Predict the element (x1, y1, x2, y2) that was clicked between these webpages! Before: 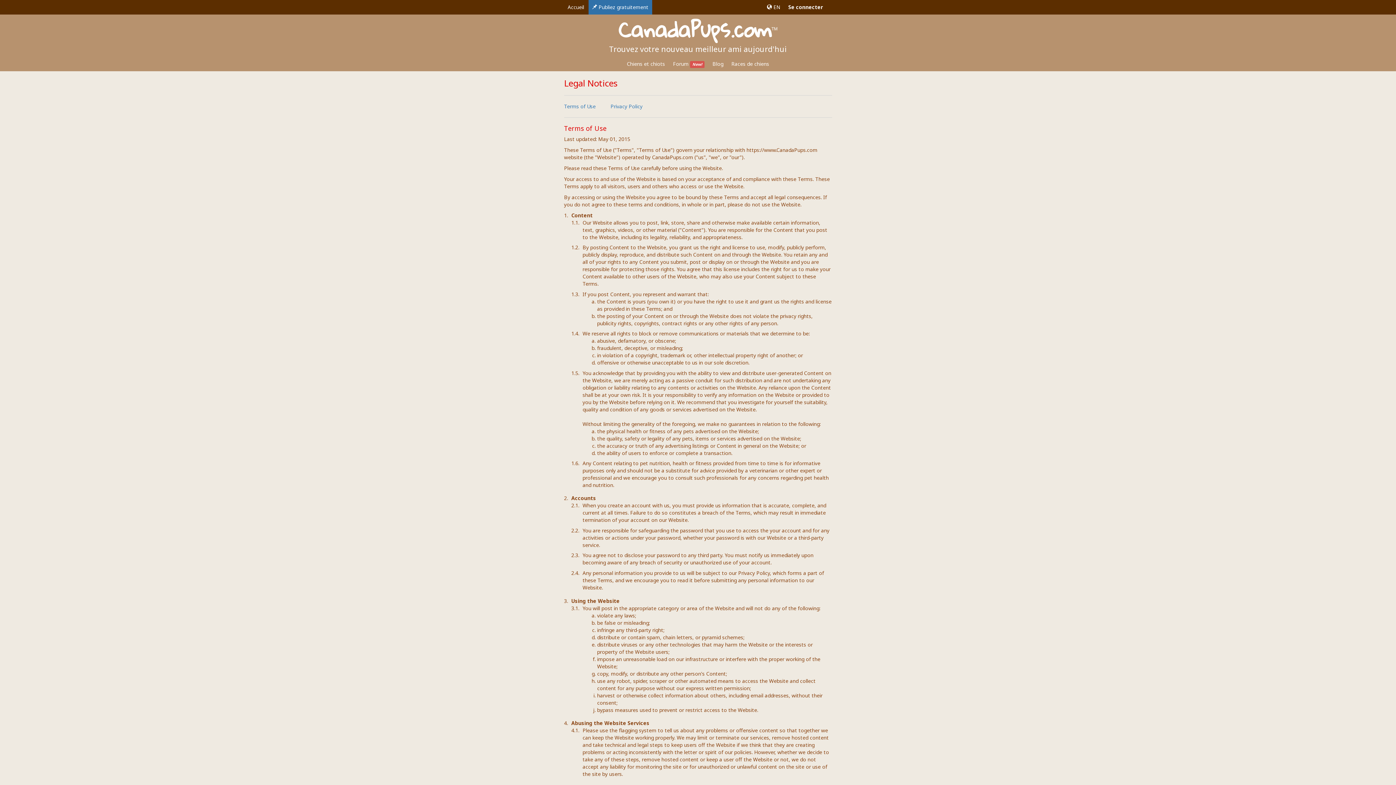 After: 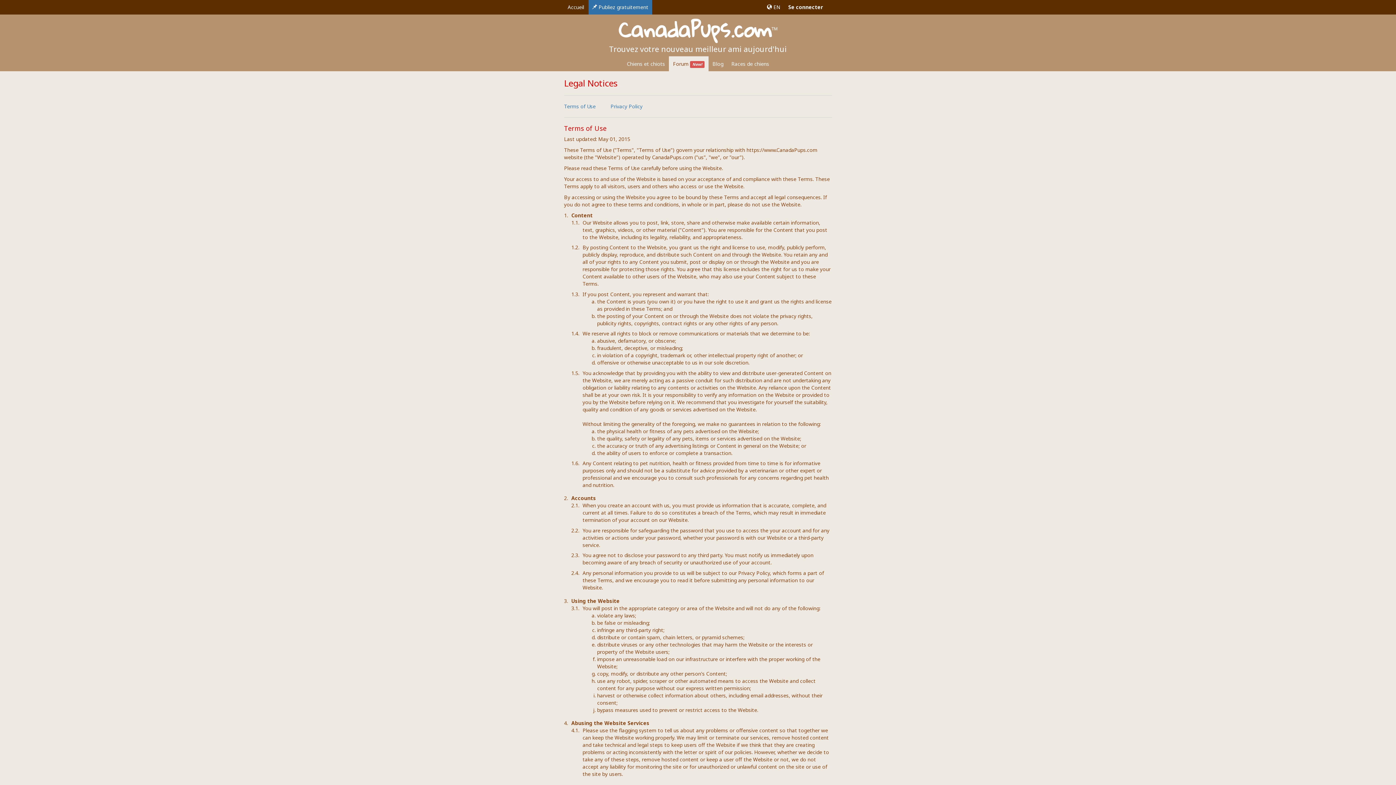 Action: label: Forum New! bbox: (669, 56, 708, 71)